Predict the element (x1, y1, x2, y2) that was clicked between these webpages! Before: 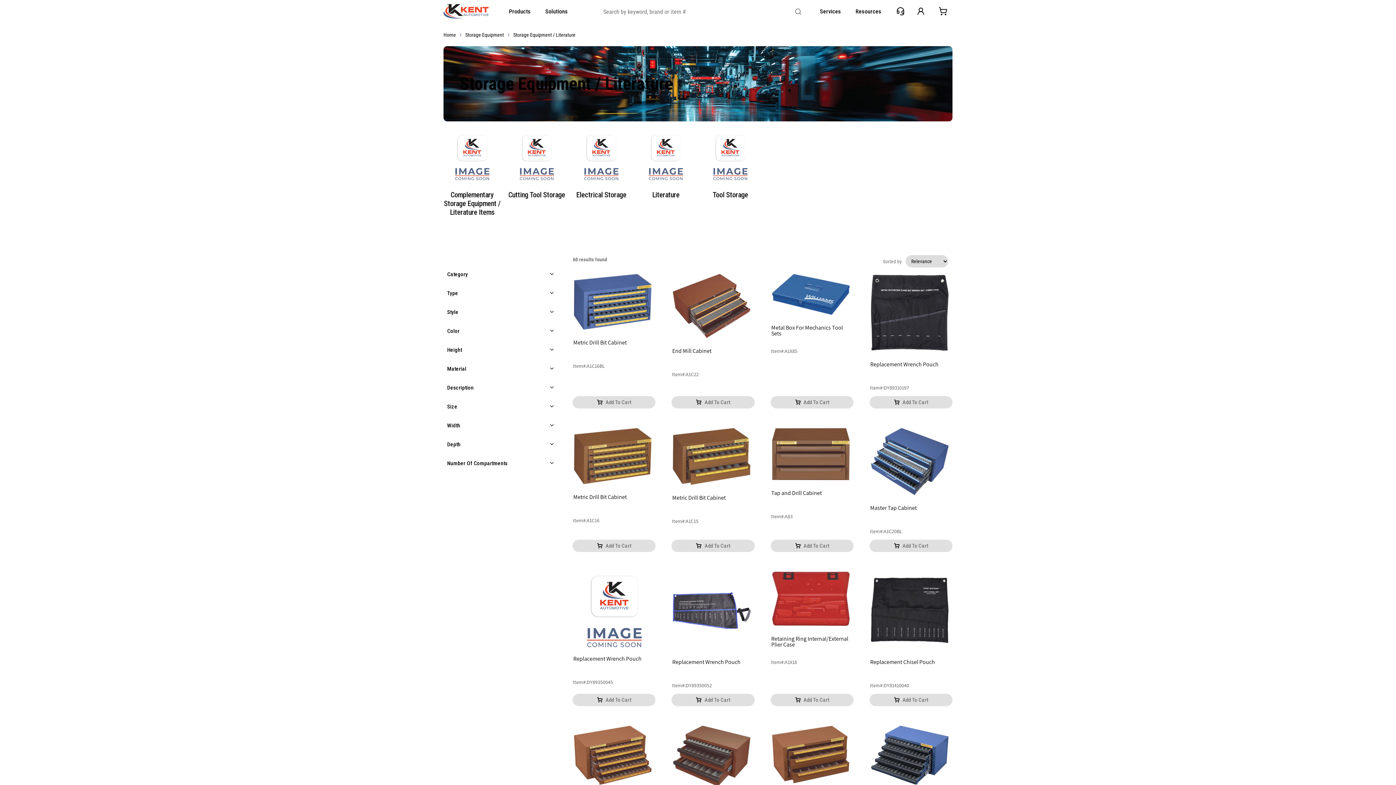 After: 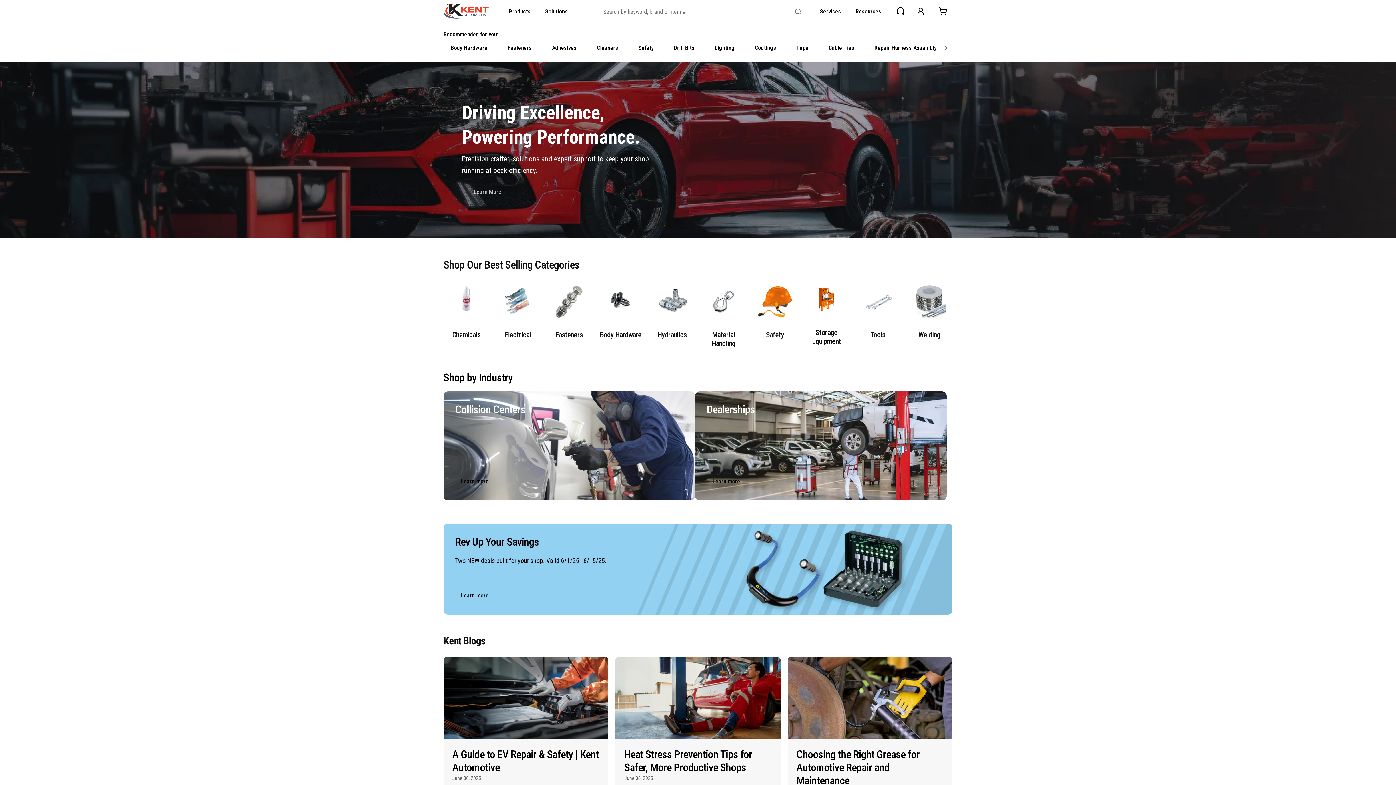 Action: label: Home bbox: (443, 30, 456, 38)